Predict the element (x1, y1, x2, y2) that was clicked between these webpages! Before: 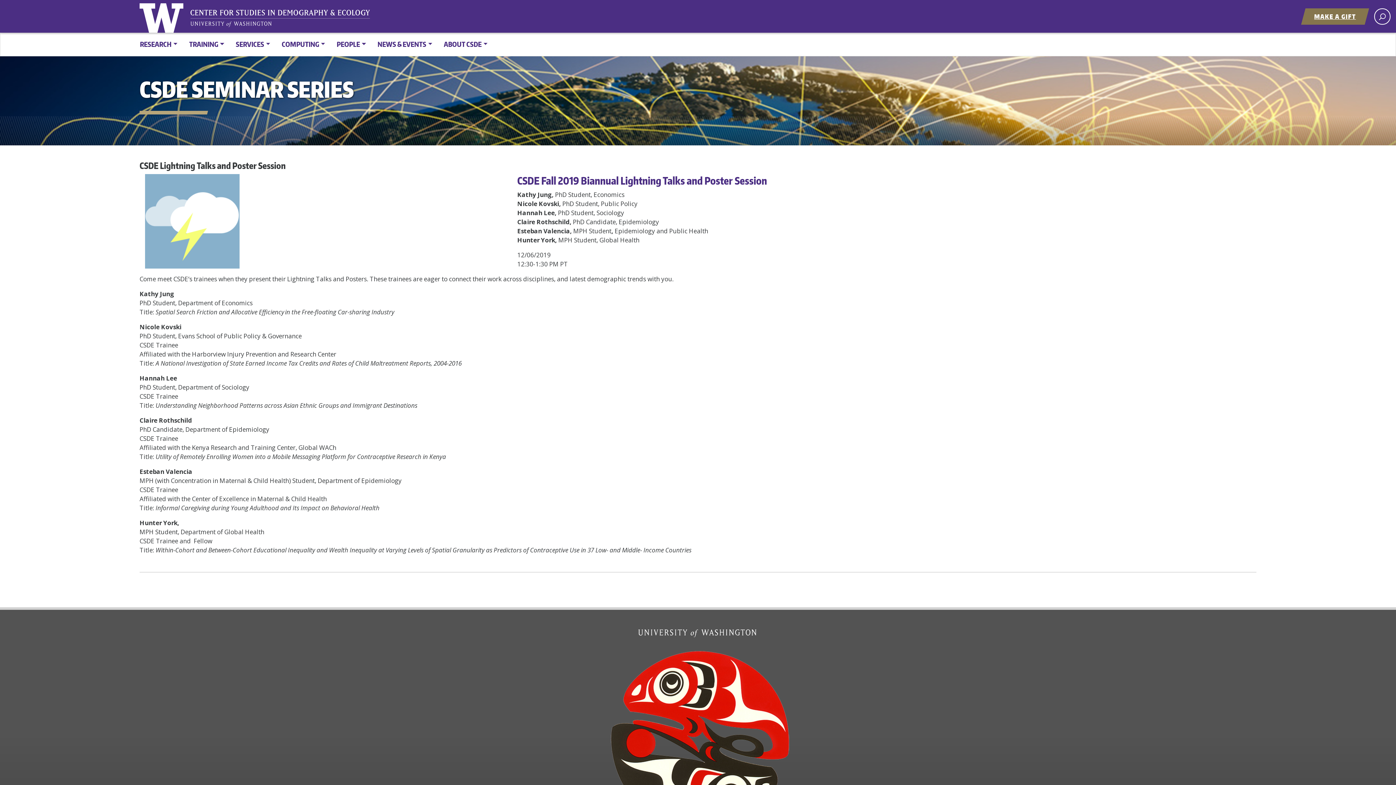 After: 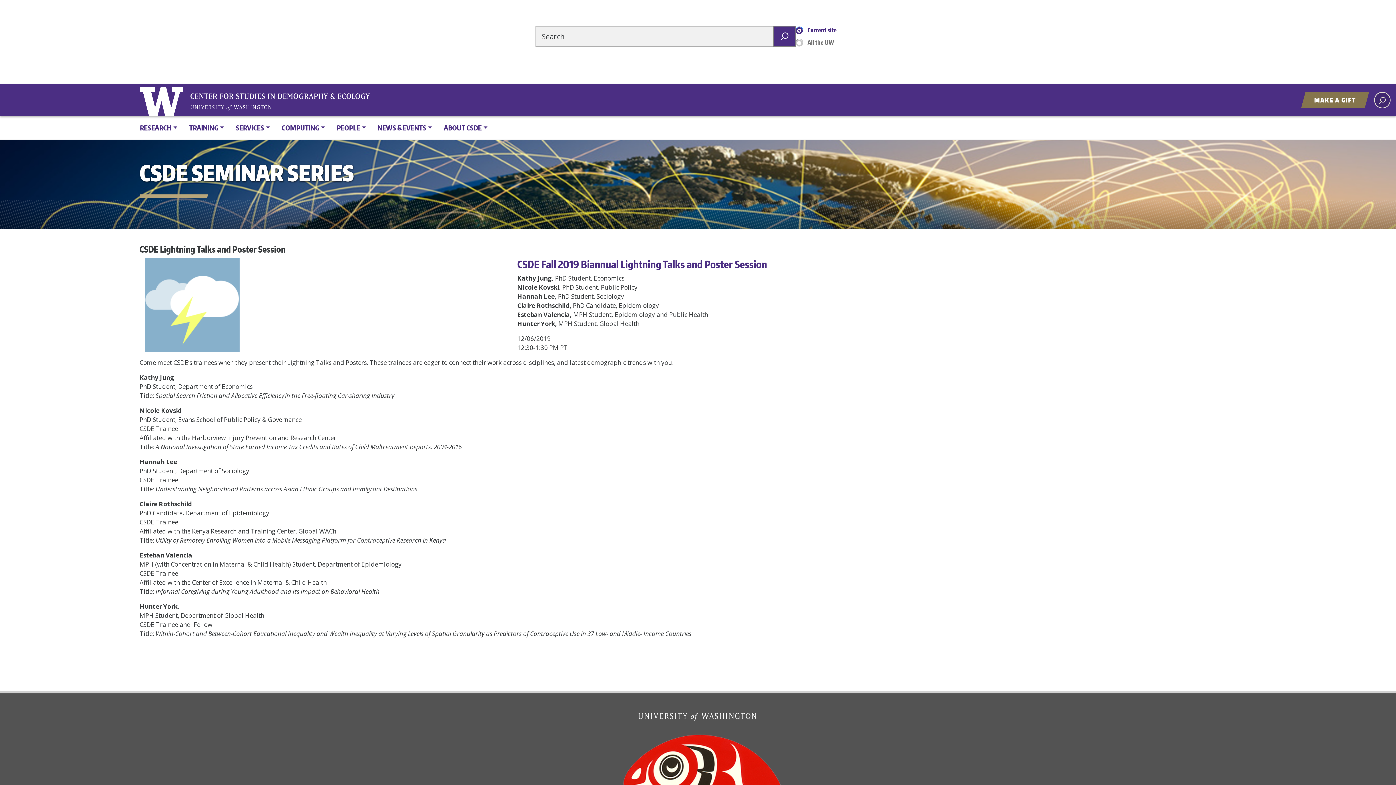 Action: bbox: (1374, 8, 1390, 24) label: open search area